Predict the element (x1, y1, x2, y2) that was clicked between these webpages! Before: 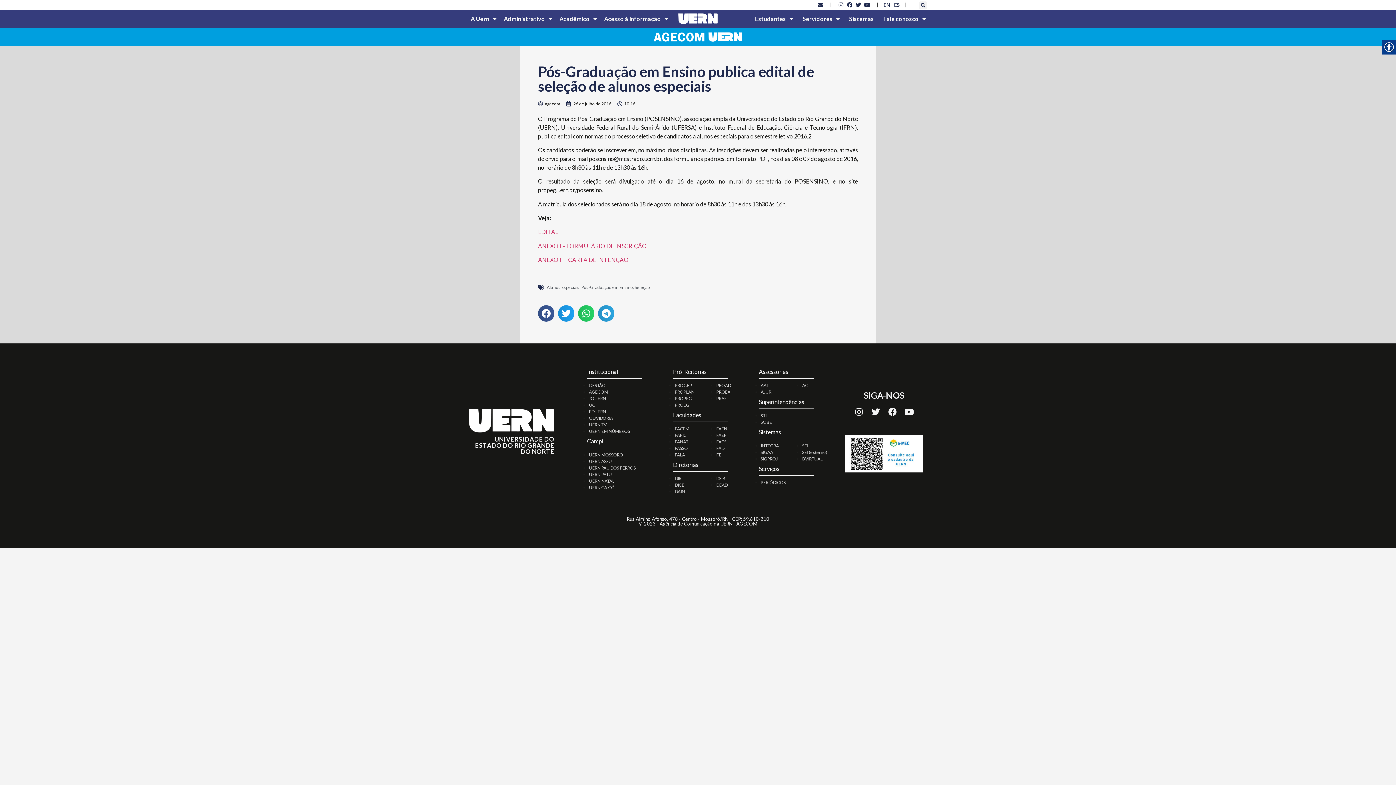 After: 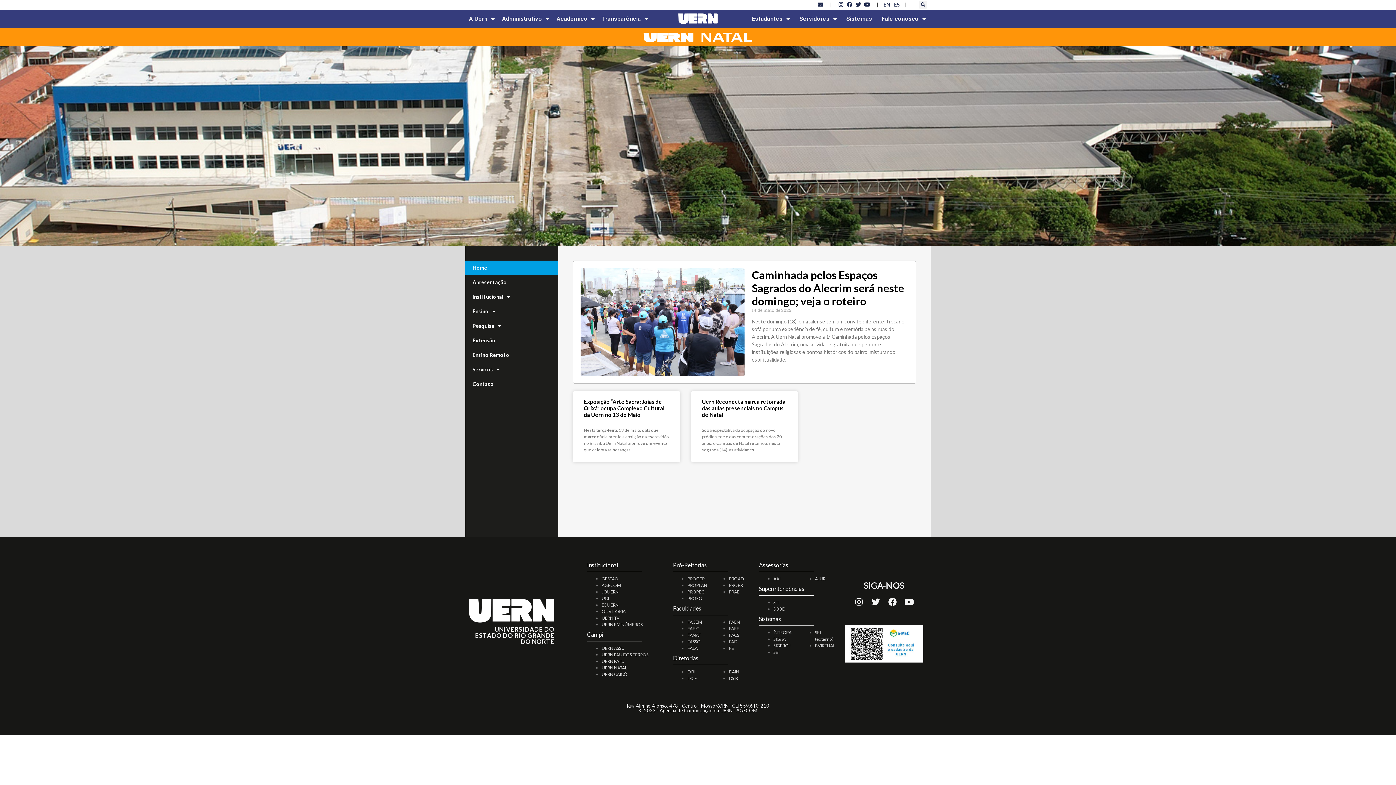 Action: bbox: (589, 478, 614, 483) label: UERN NATAL